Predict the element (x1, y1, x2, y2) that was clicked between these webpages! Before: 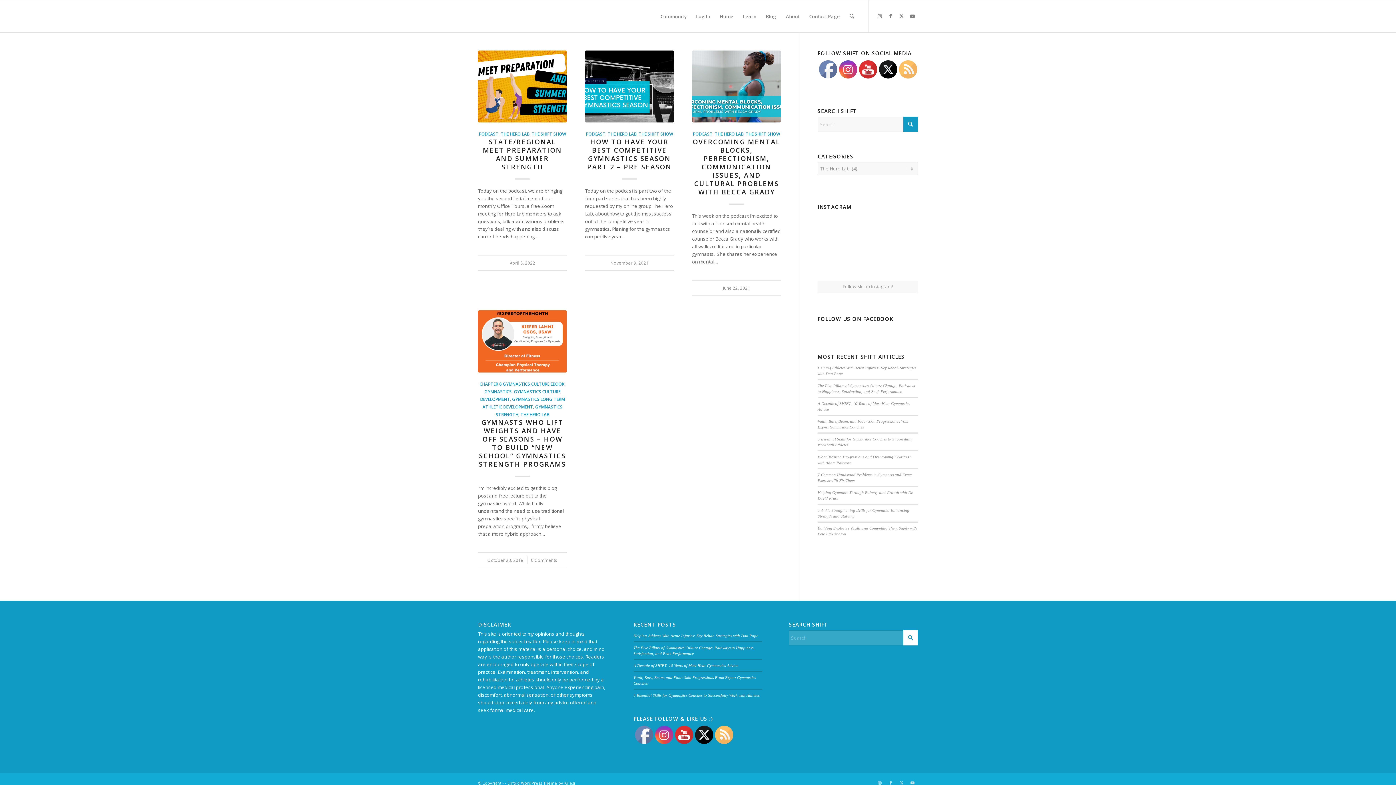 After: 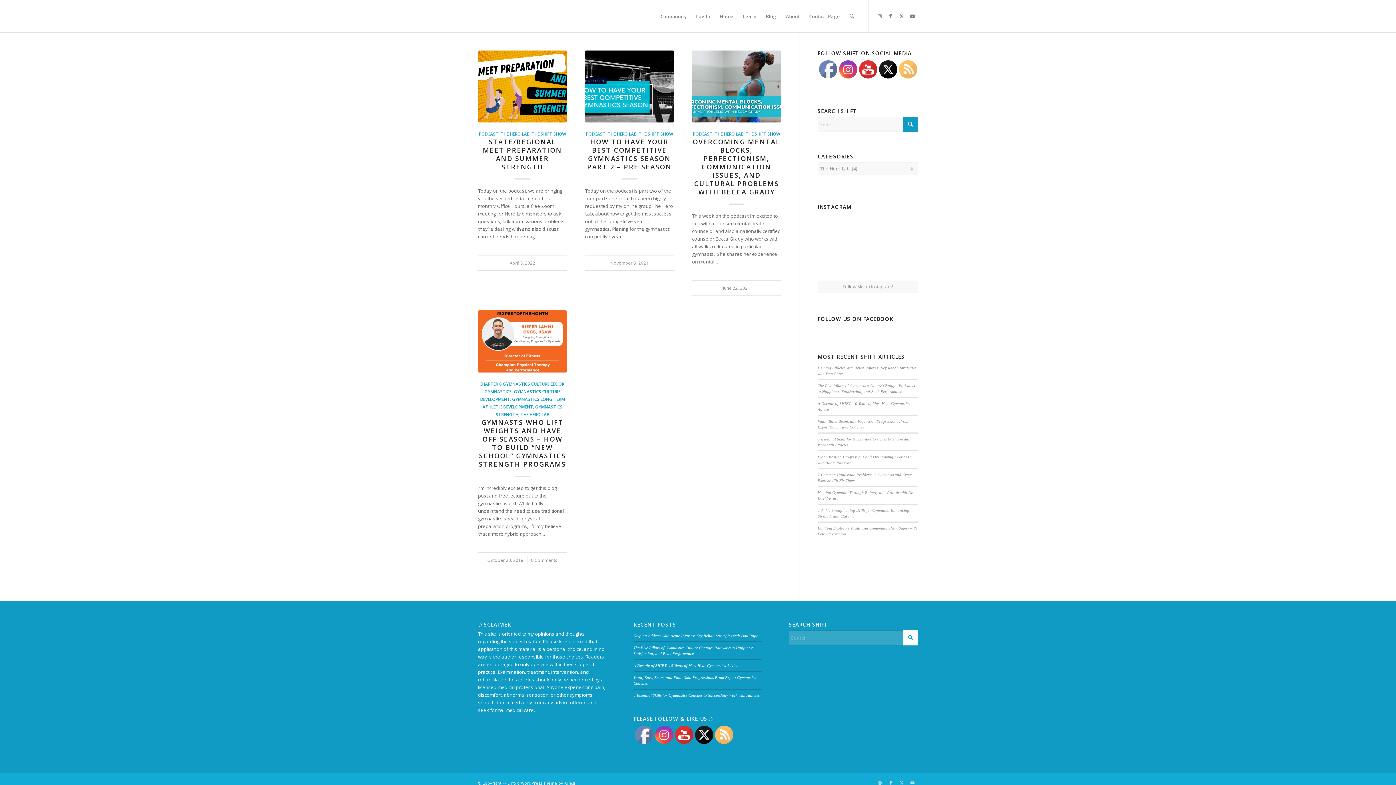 Action: bbox: (635, 726, 653, 744)